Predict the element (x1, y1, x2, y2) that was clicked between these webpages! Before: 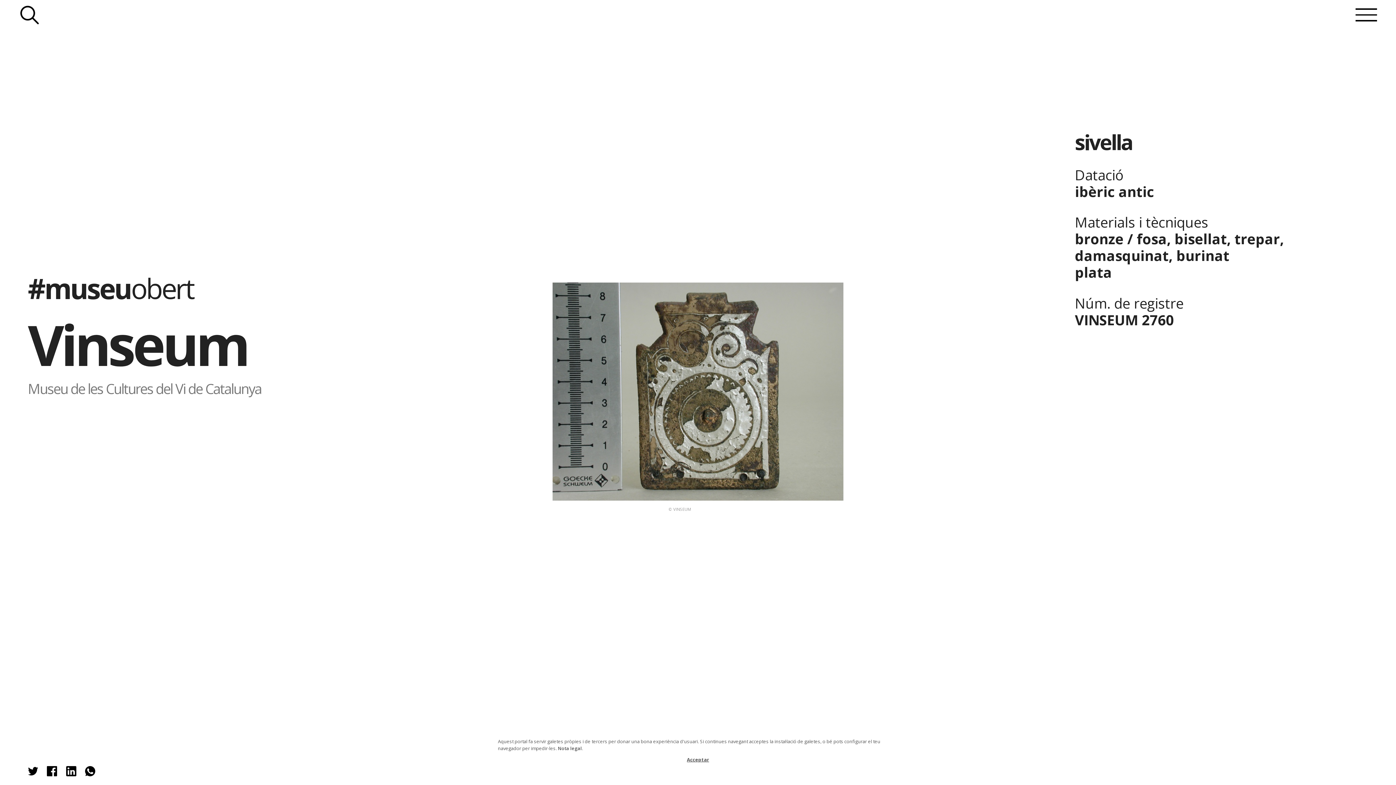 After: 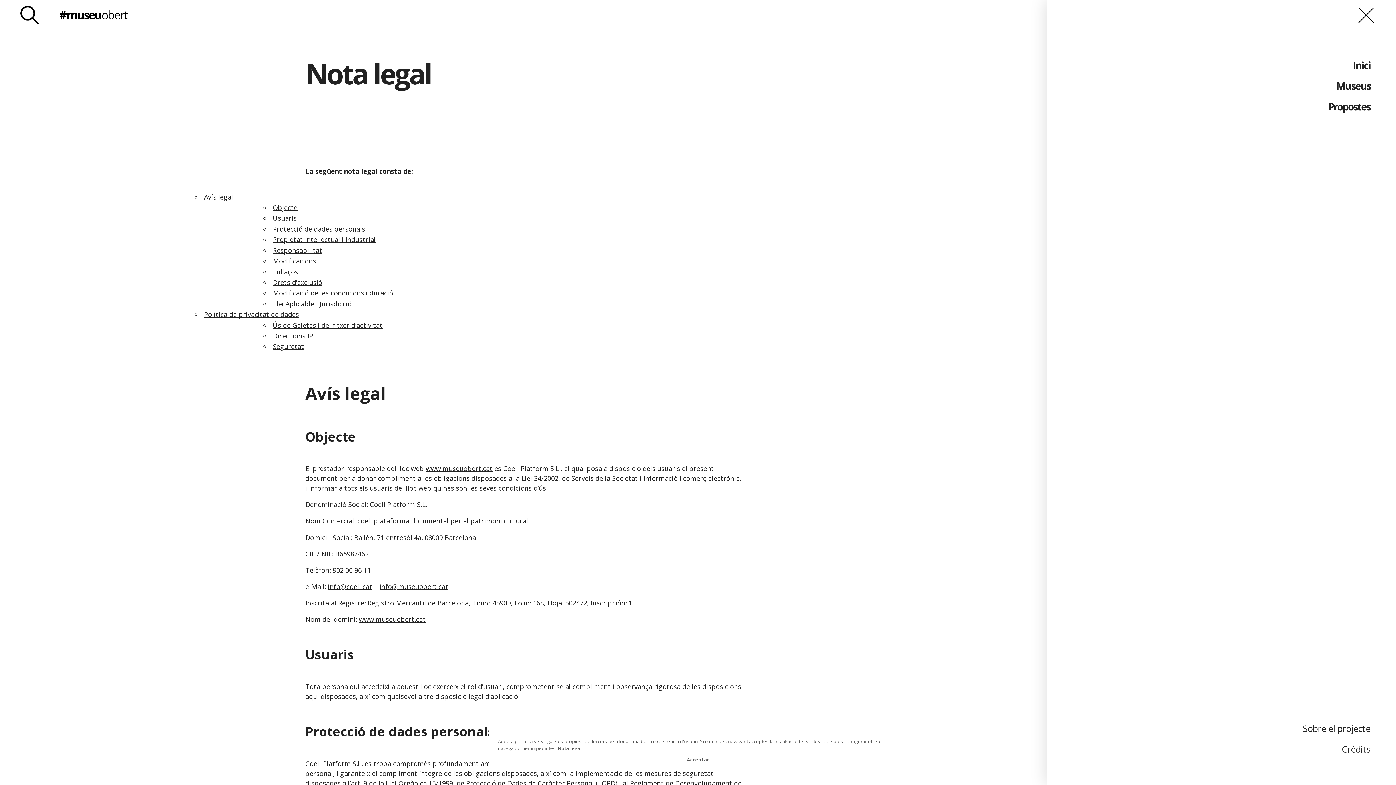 Action: label: Nota legal bbox: (558, 745, 582, 751)